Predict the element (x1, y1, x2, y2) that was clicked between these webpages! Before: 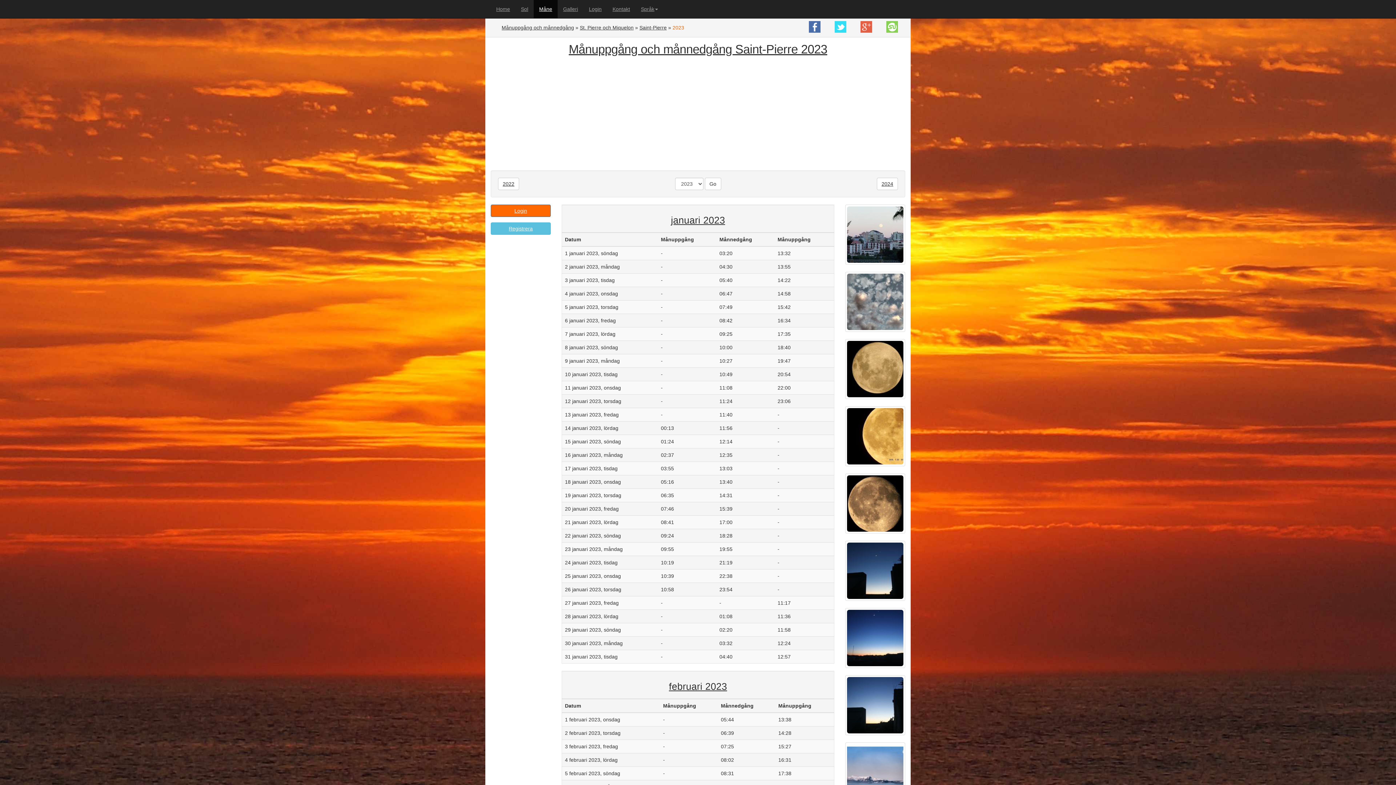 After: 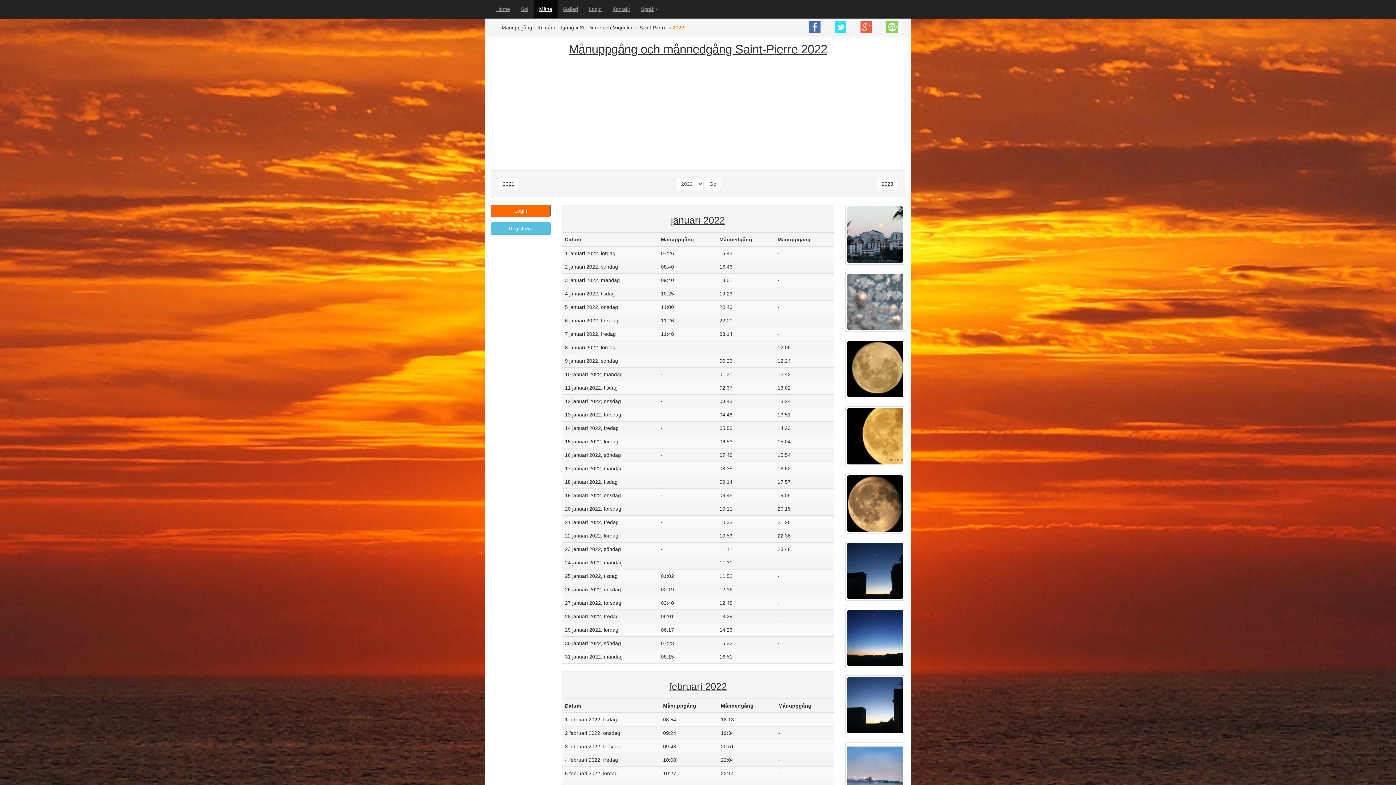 Action: bbox: (498, 177, 519, 190) label: 2022